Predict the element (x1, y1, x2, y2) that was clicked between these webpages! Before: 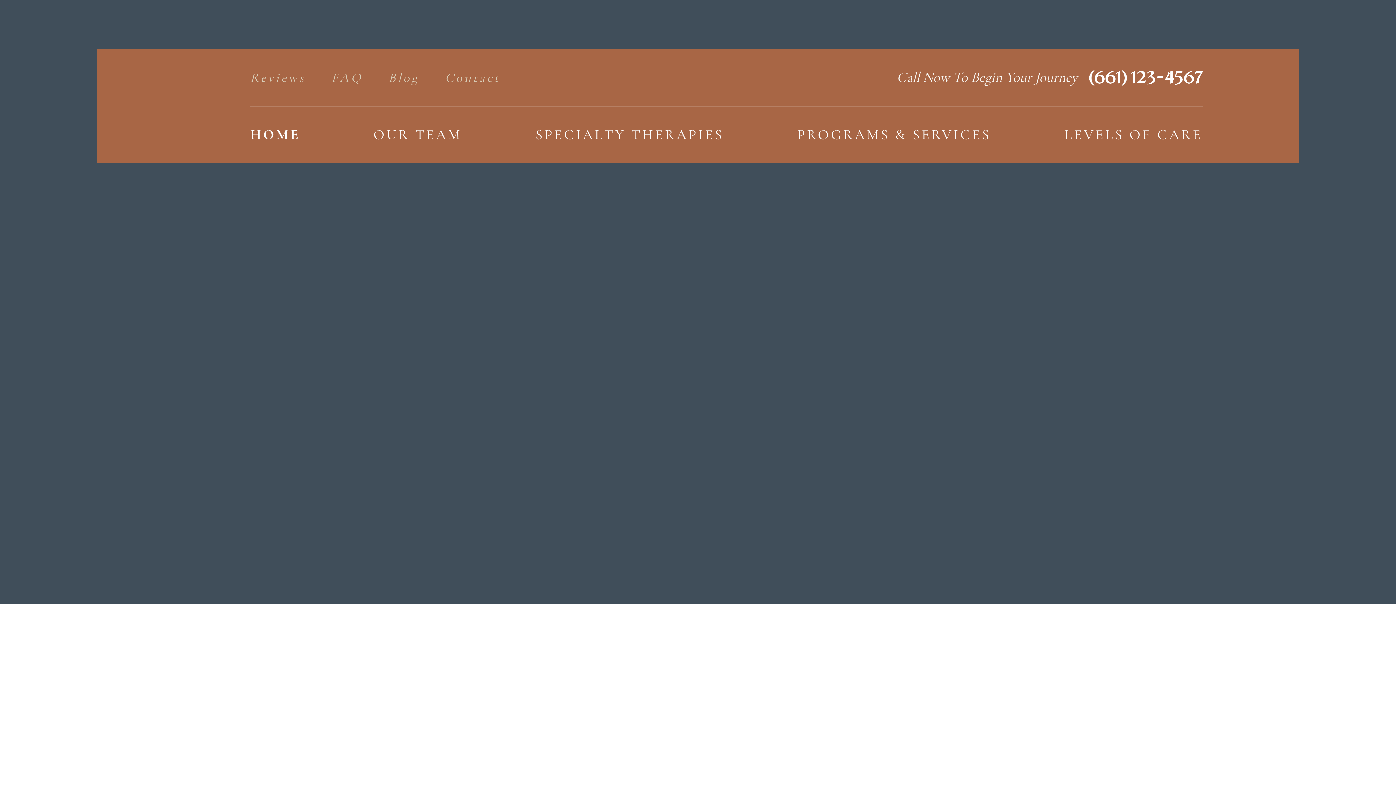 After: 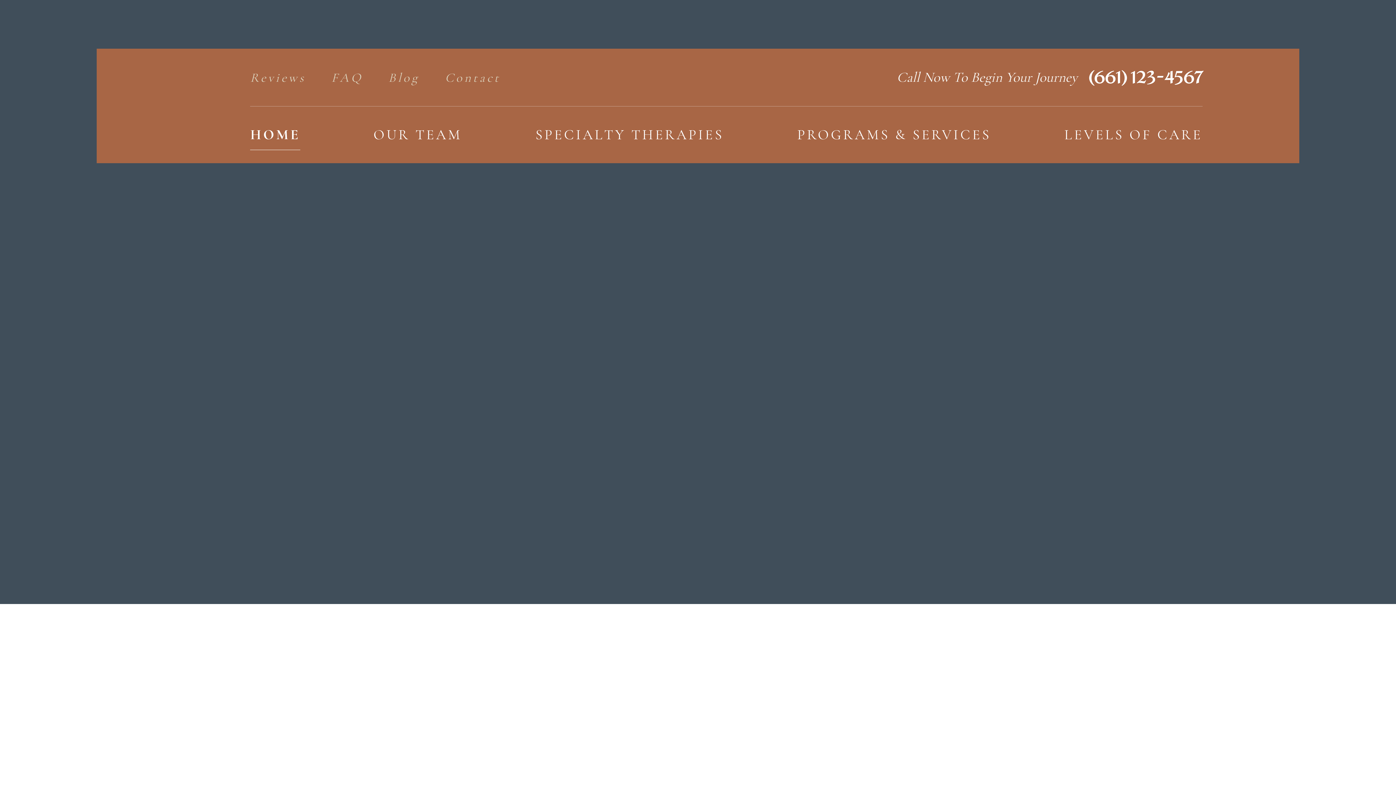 Action: label: Lorem Ipsum bbox: (68, 449, 197, 486)